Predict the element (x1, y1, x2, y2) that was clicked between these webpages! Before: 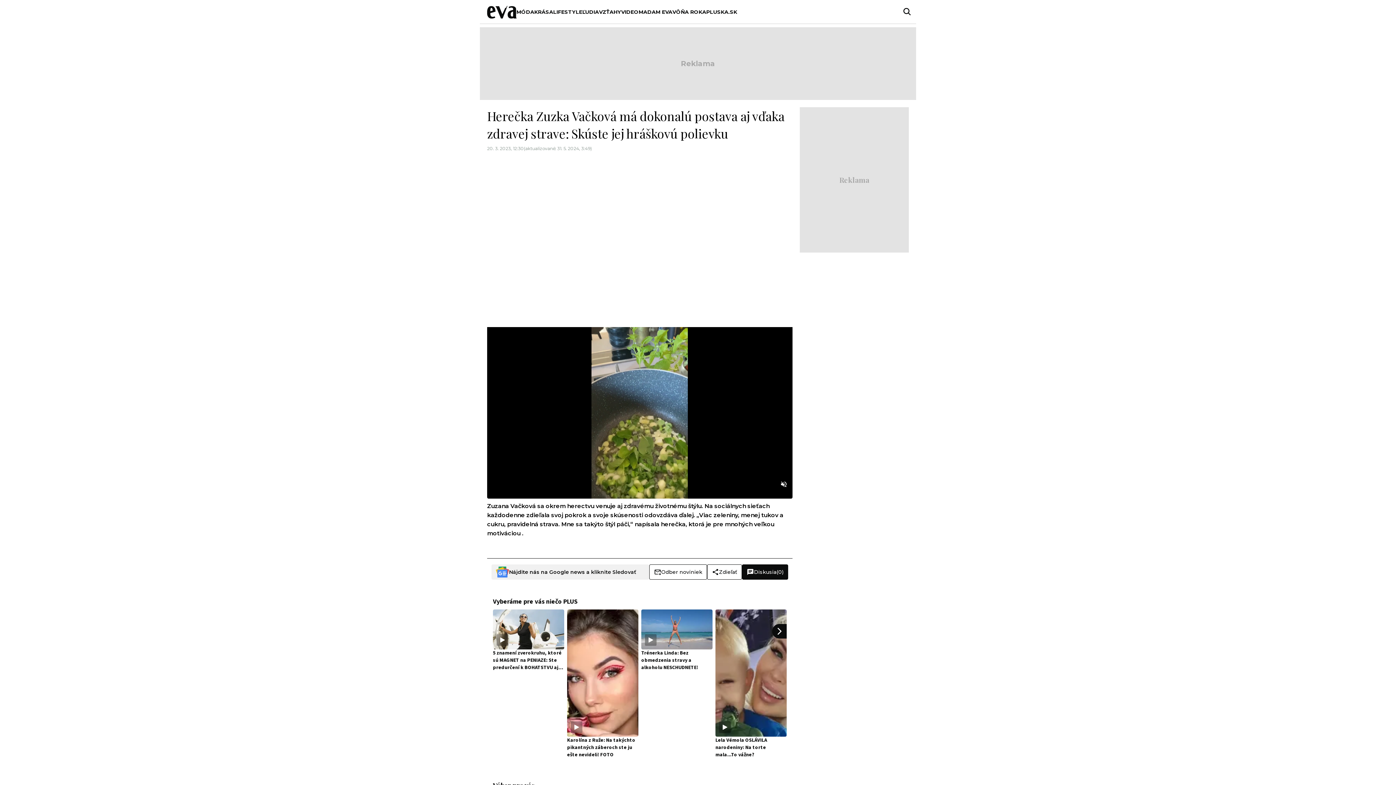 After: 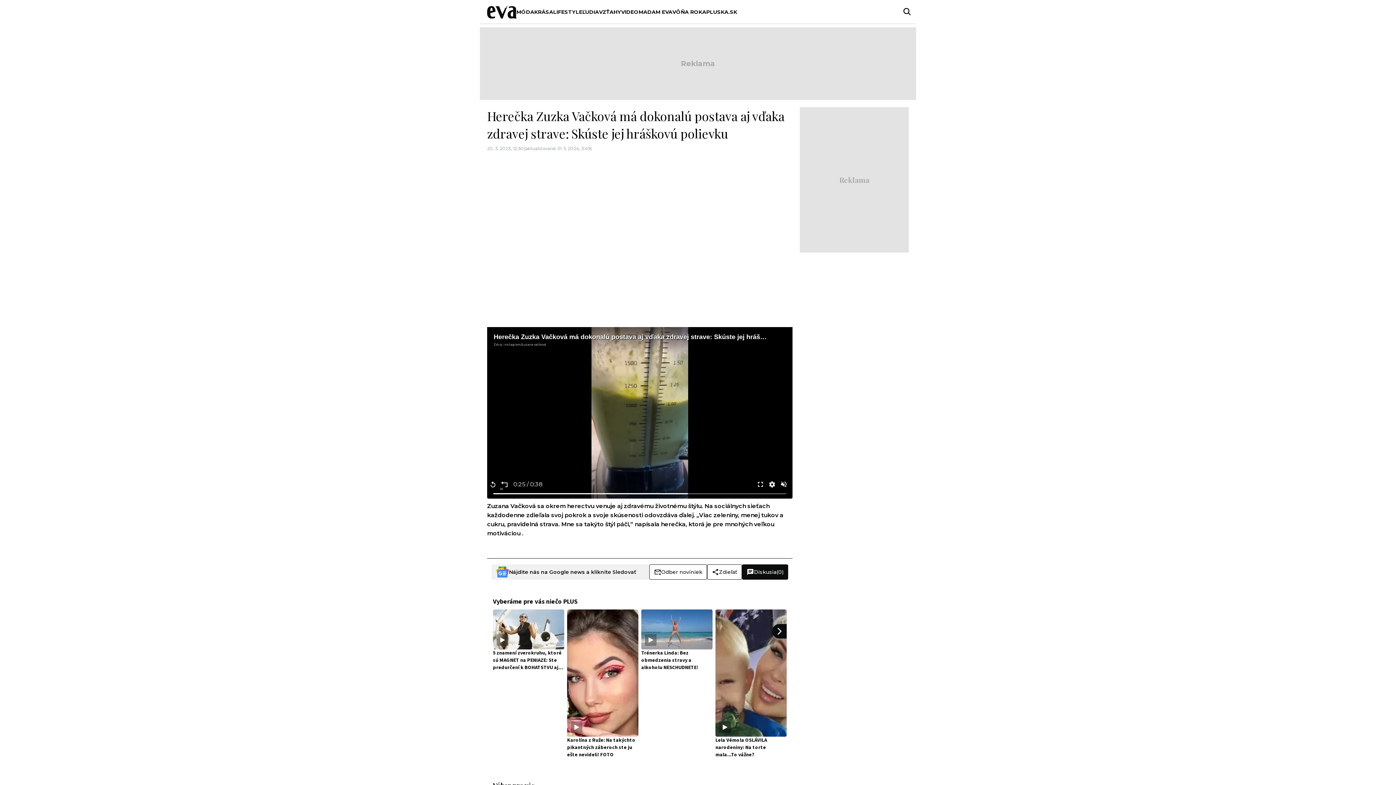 Action: bbox: (487, 478, 498, 489)